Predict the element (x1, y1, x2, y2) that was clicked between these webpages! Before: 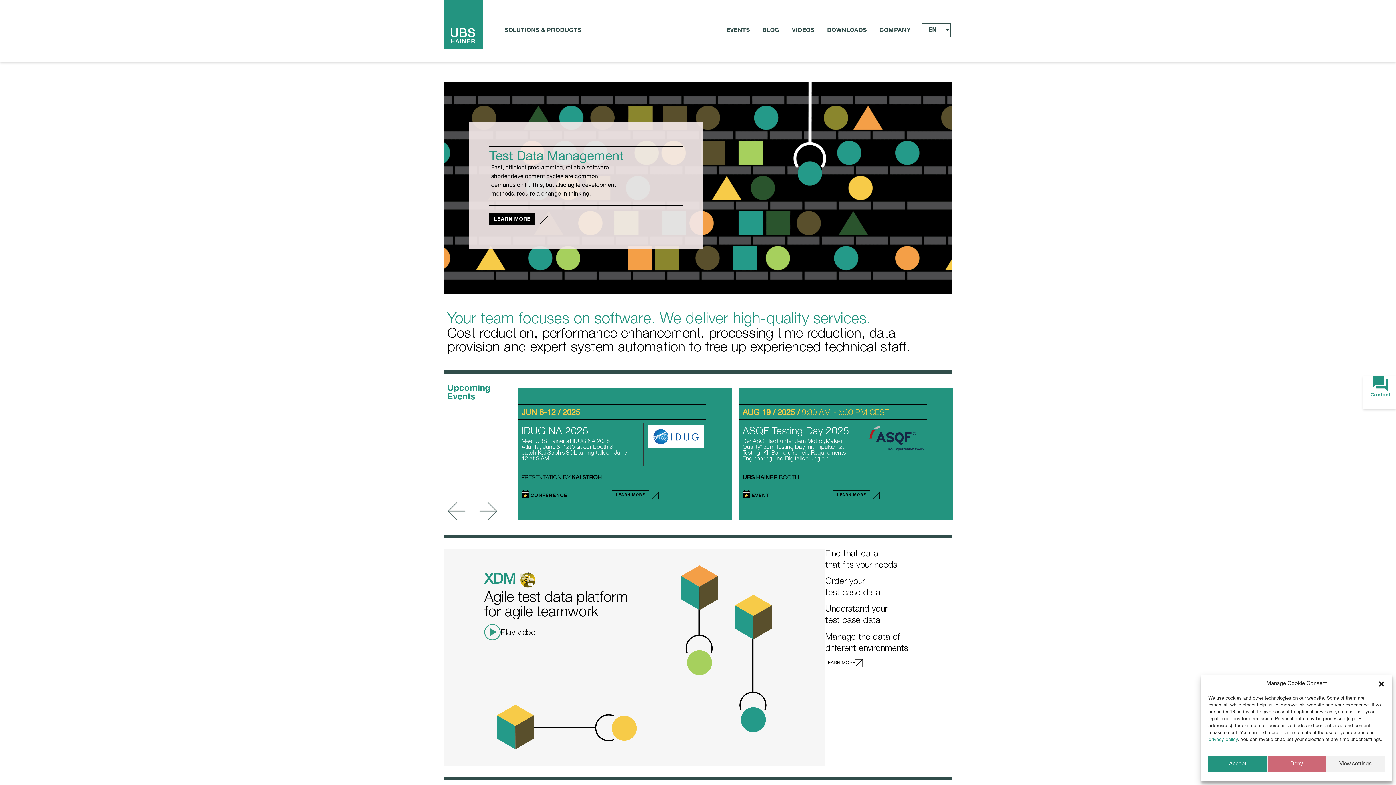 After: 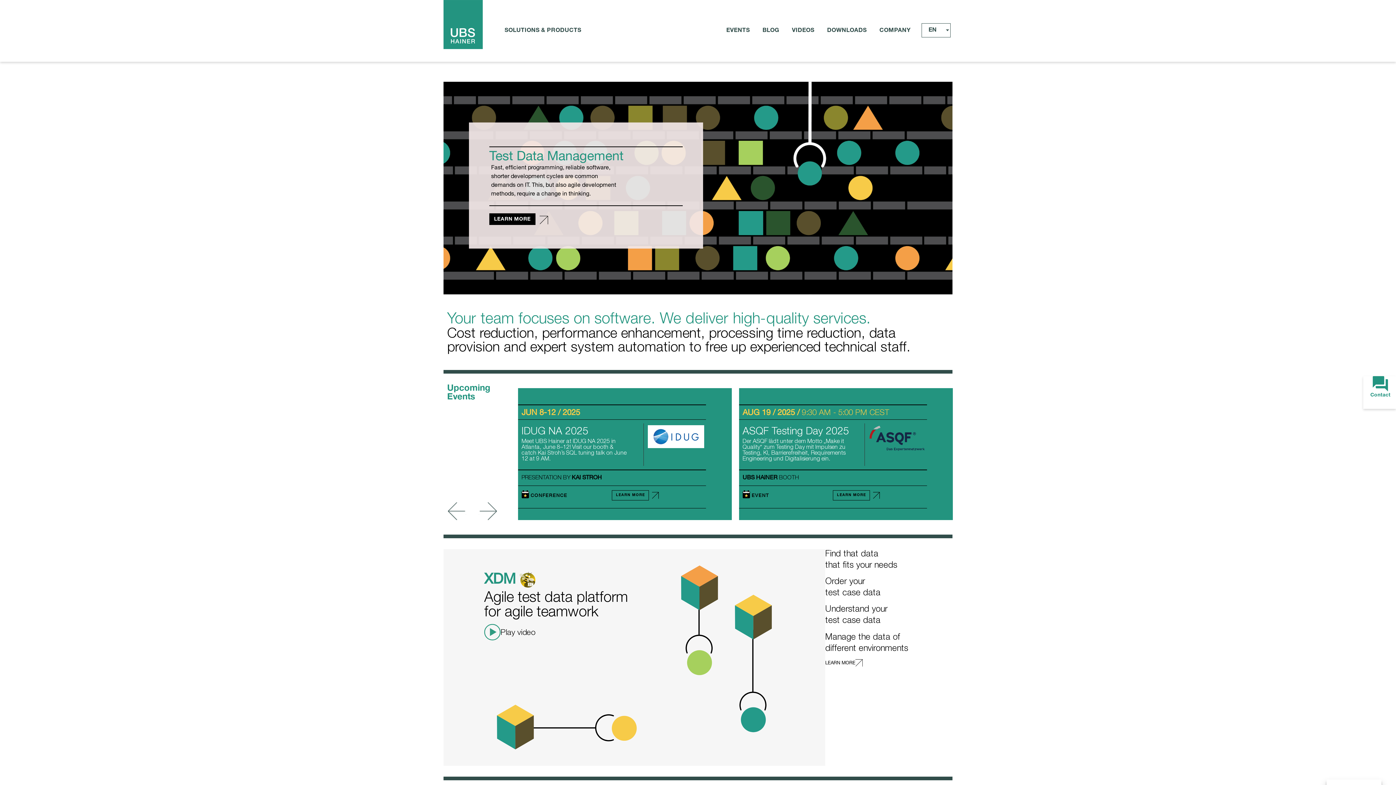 Action: bbox: (1378, 680, 1385, 687) label: Dialog schließen